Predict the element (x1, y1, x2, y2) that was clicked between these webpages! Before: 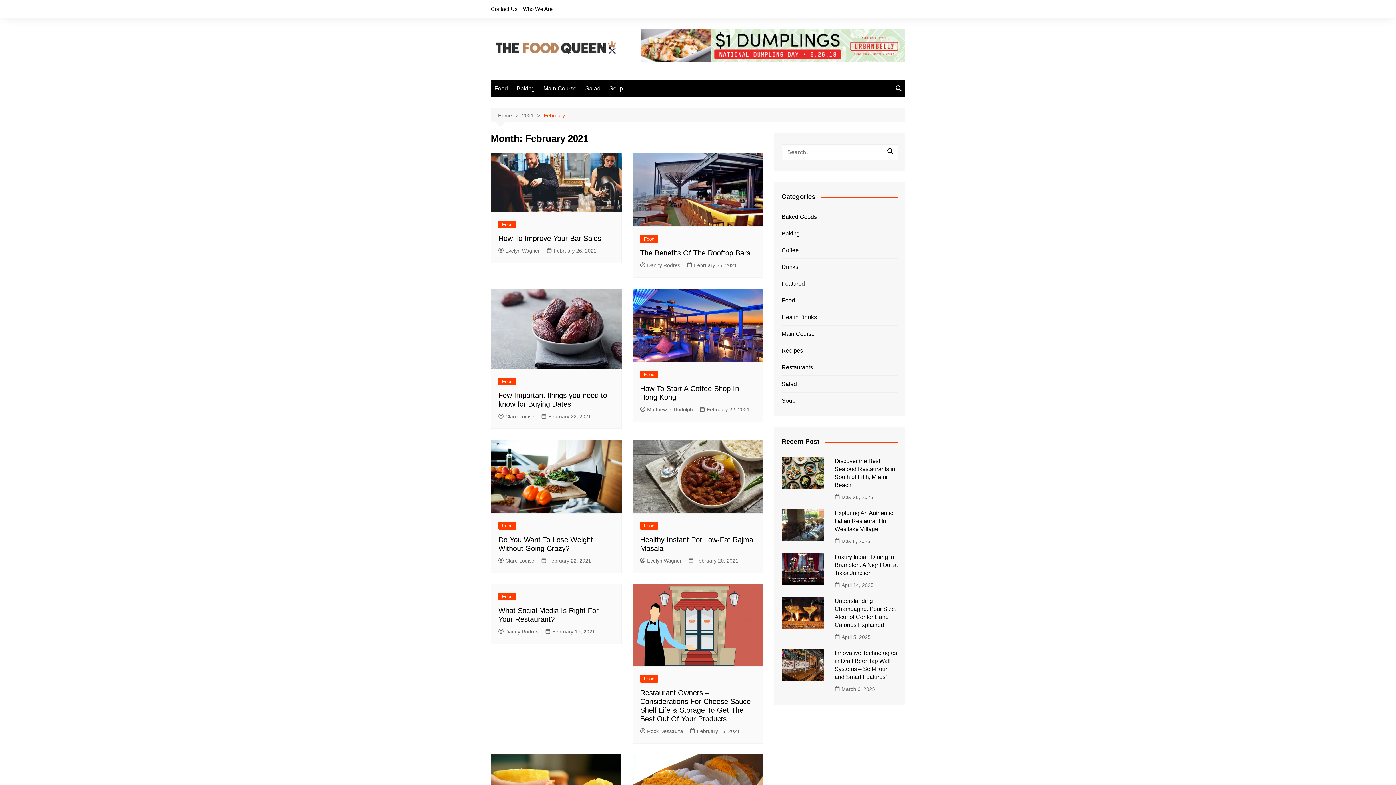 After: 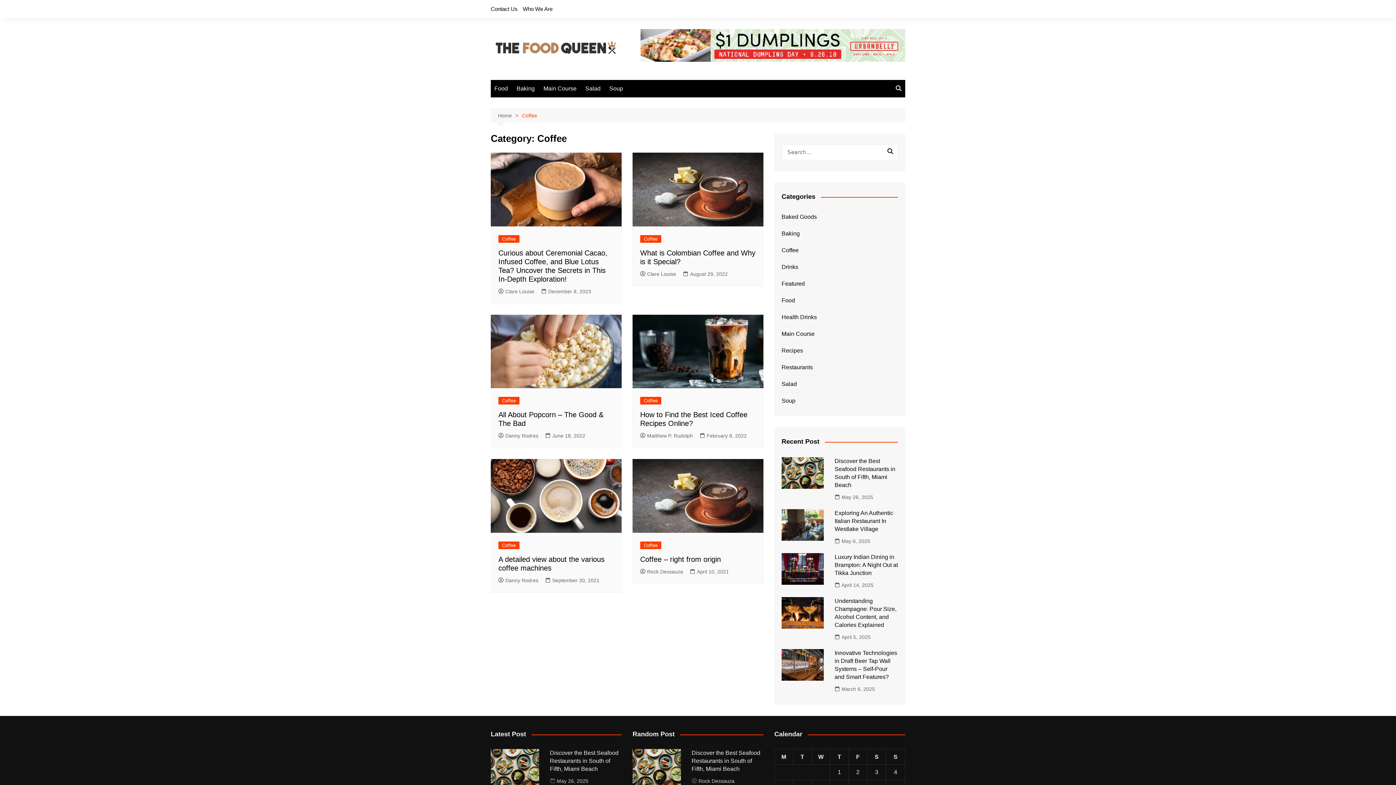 Action: bbox: (781, 245, 798, 254) label: Coffee